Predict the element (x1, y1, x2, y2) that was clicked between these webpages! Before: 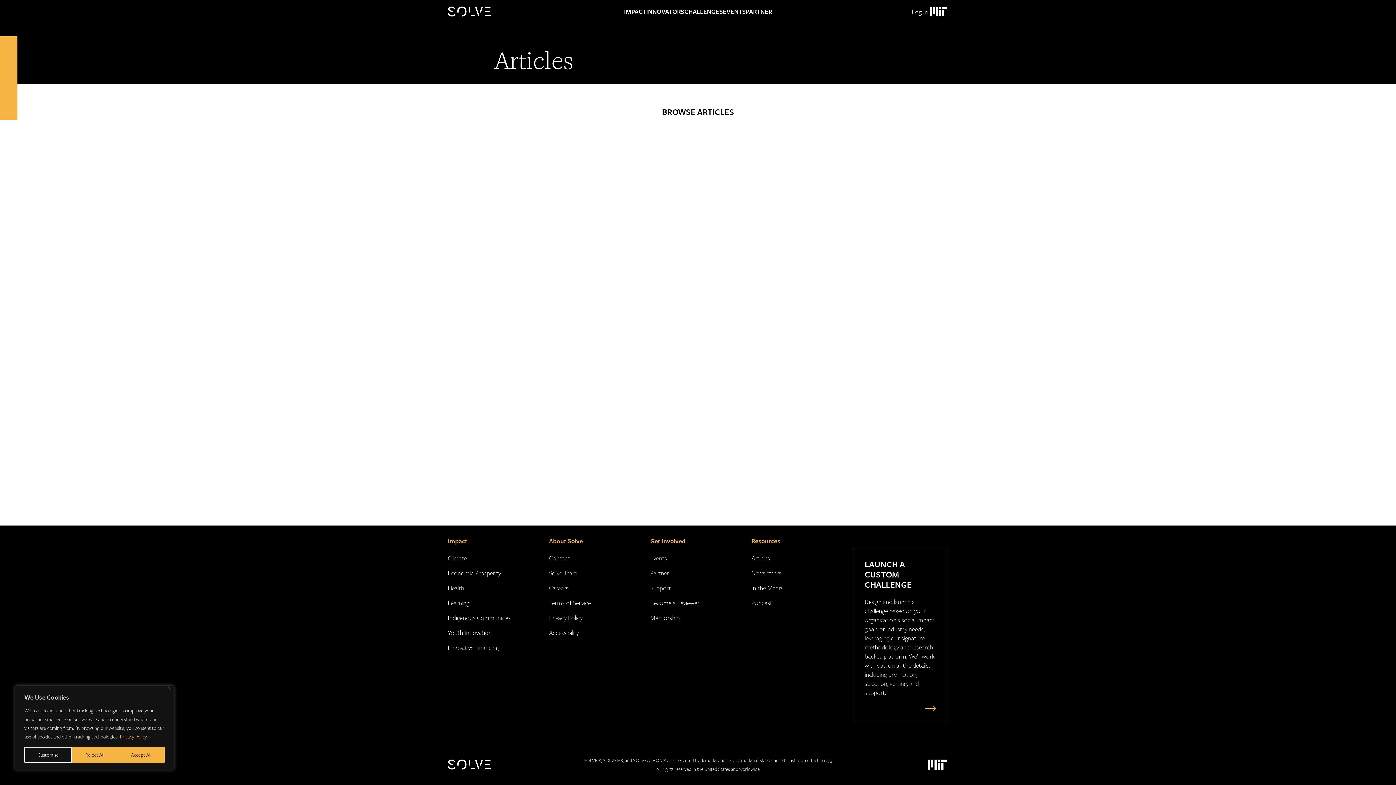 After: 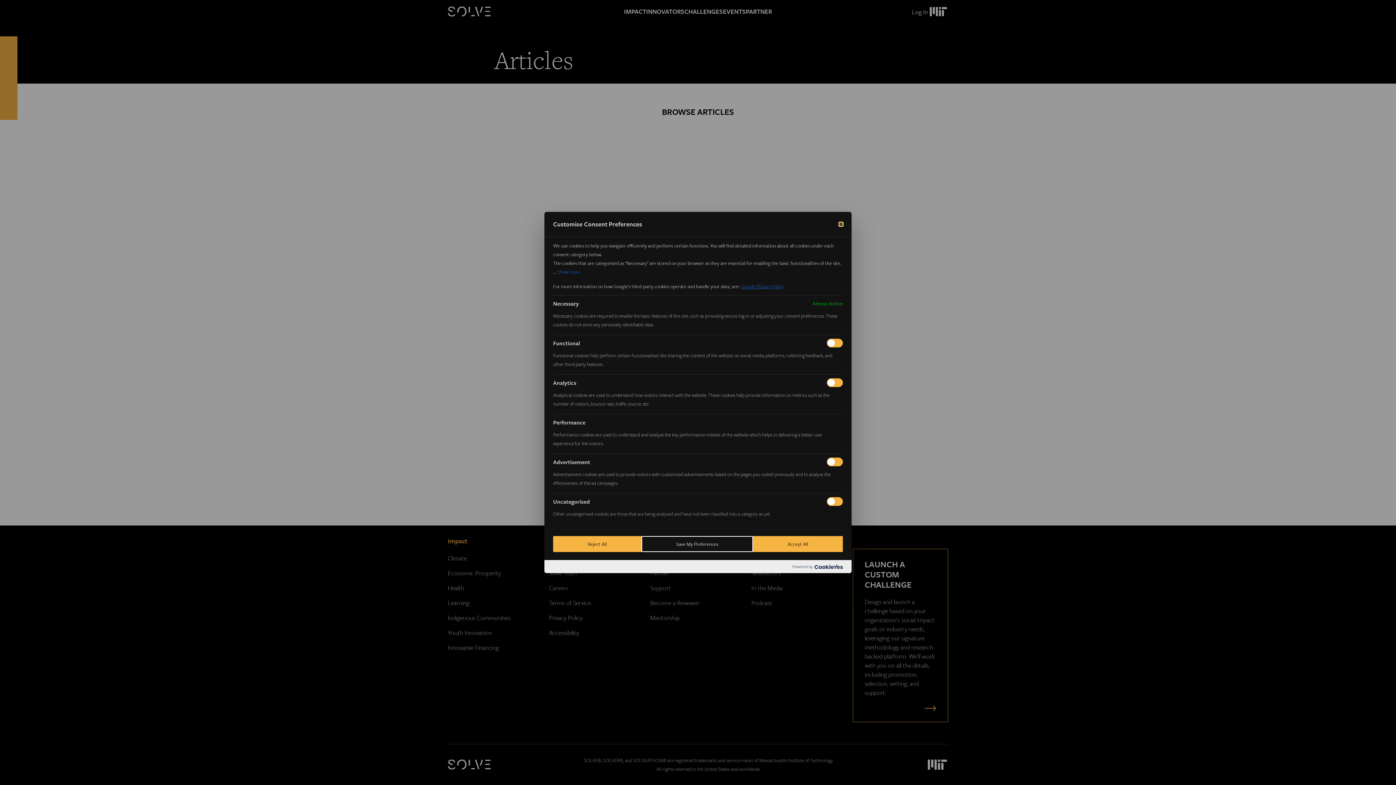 Action: bbox: (24, 747, 72, 763) label: Customise